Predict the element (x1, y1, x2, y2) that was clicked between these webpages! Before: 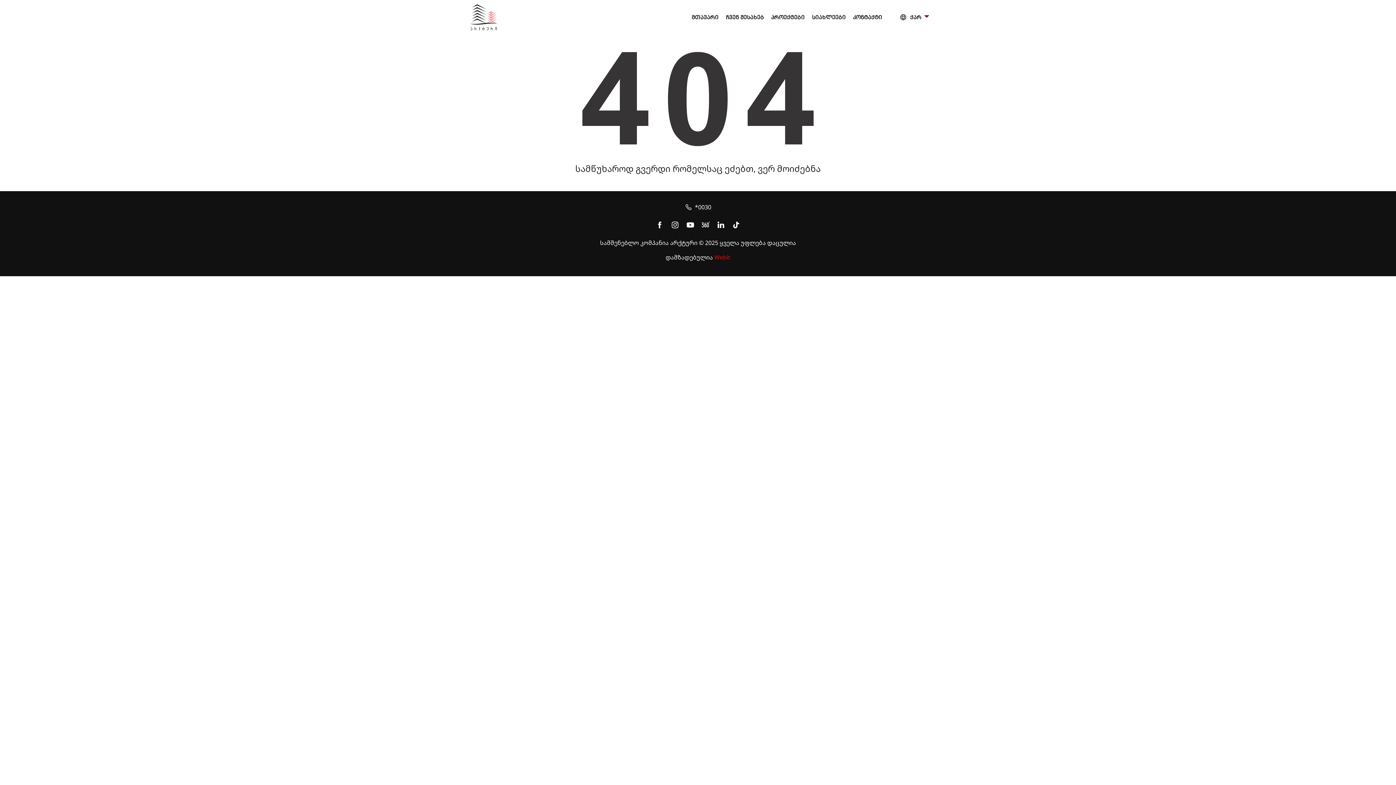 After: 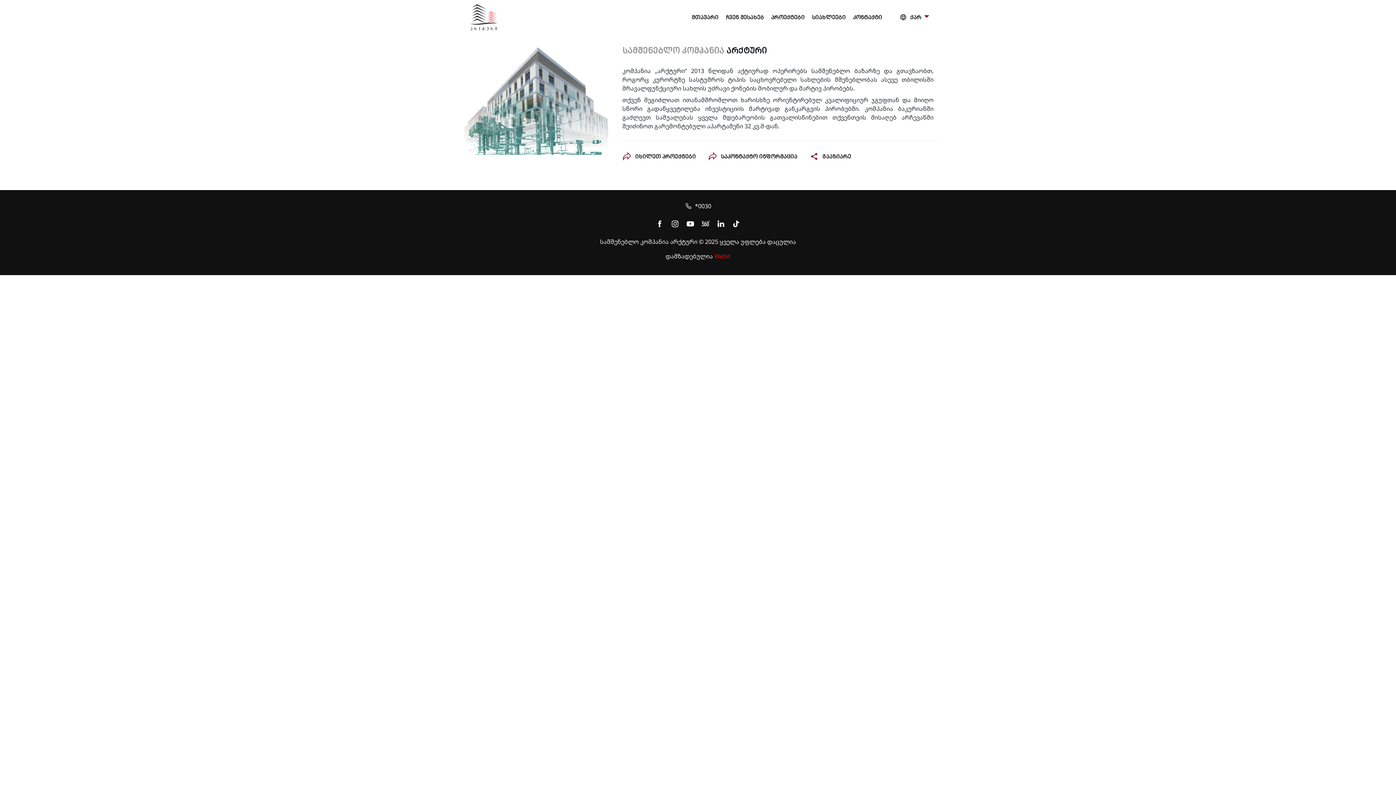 Action: label: ჩვენ შესახებ bbox: (725, 13, 764, 20)